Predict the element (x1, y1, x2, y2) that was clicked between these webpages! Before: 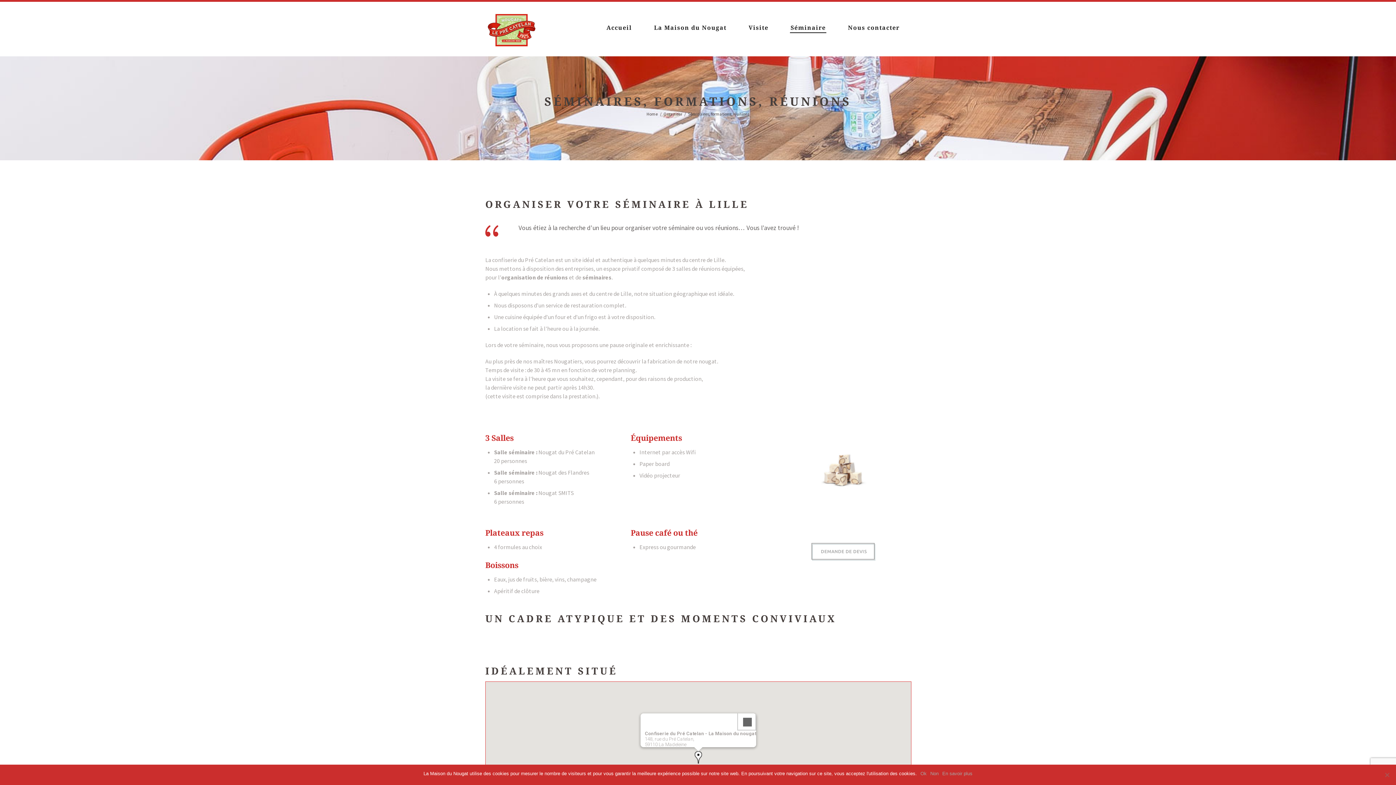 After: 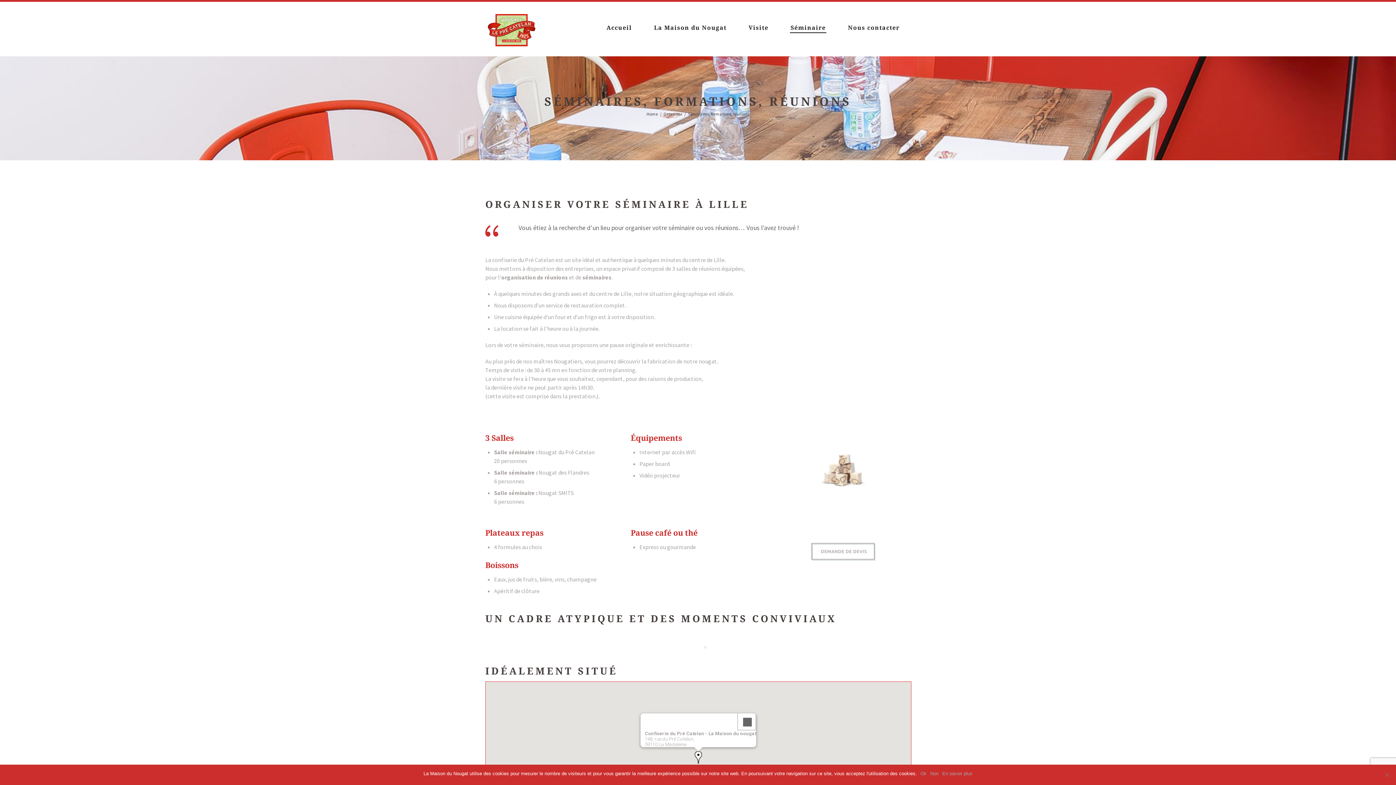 Action: bbox: (663, 110, 682, 117) label: Organiser